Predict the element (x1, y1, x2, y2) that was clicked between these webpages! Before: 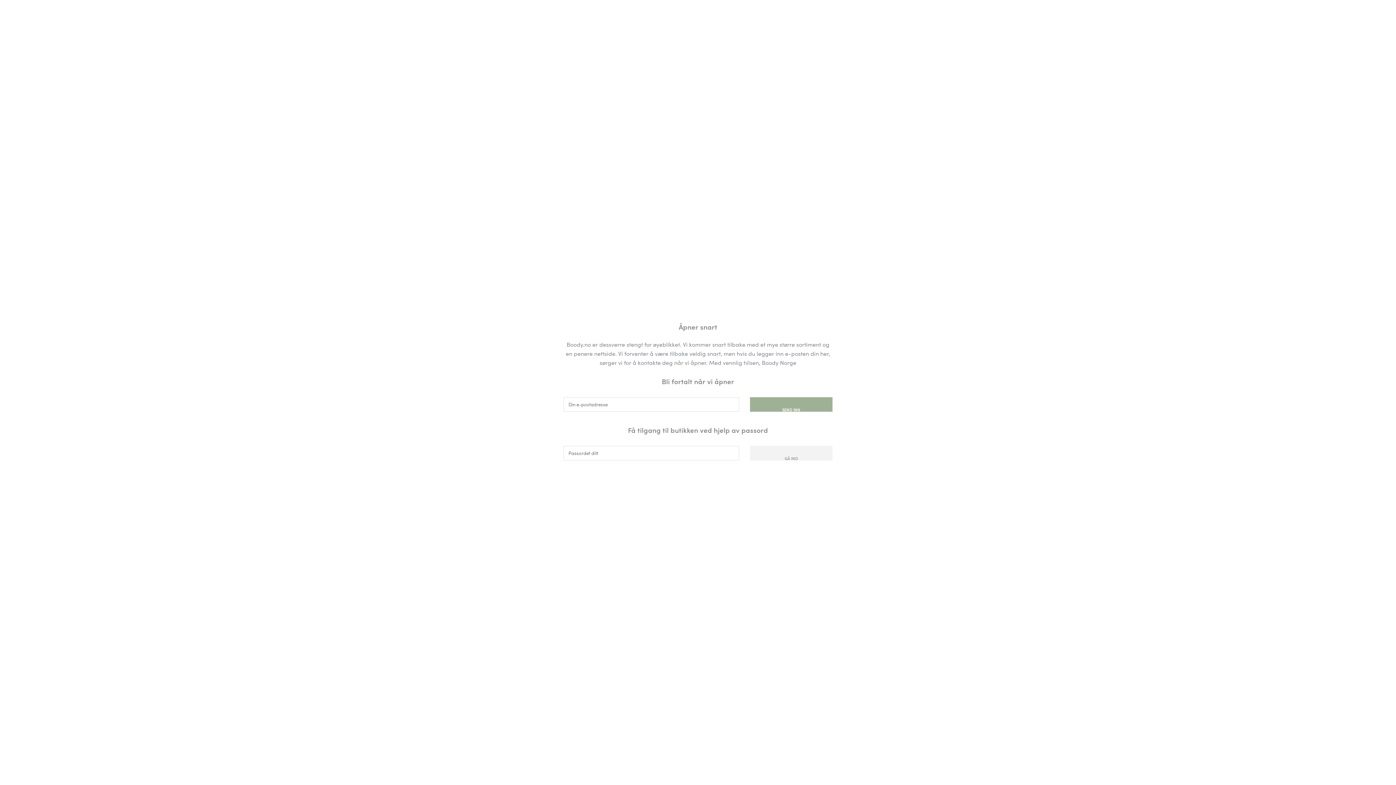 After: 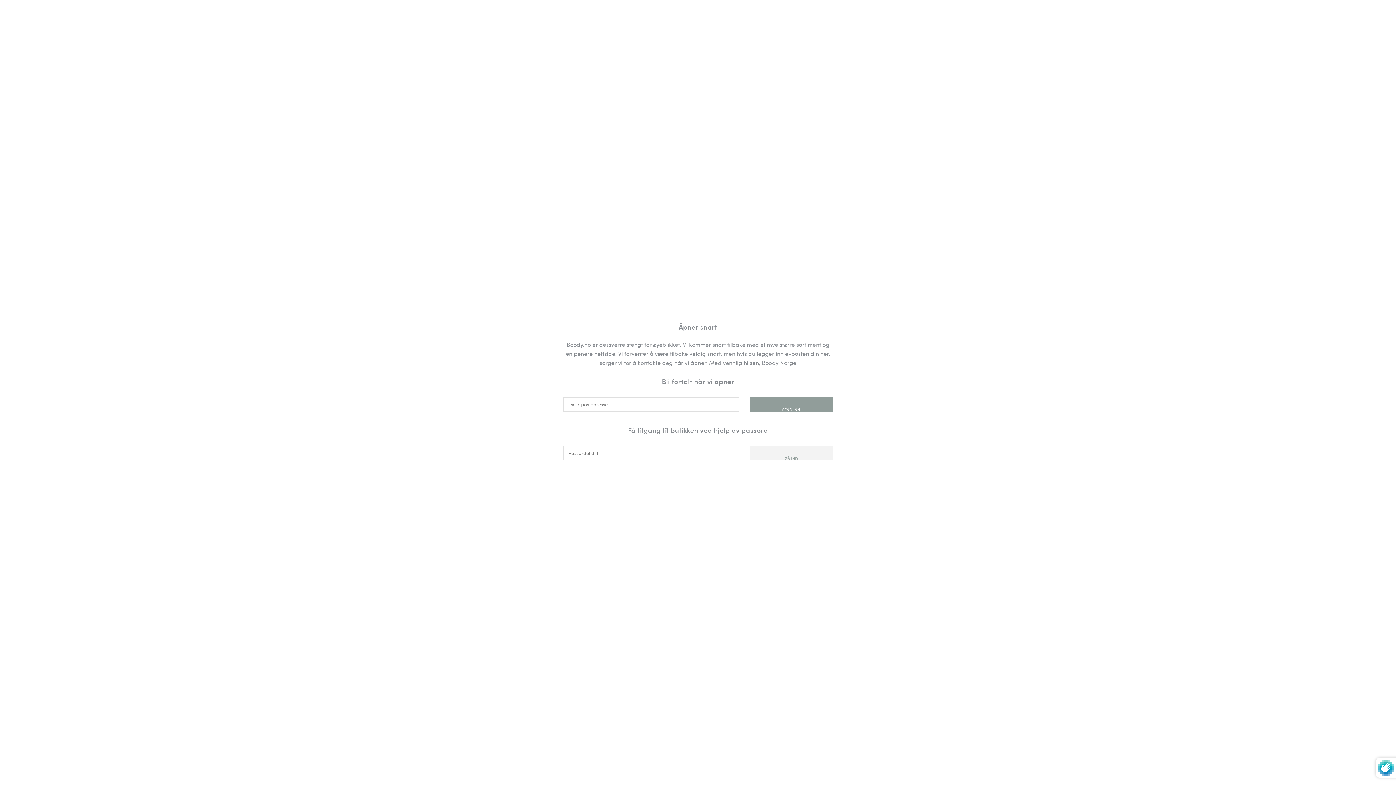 Action: bbox: (750, 397, 832, 411) label: SEND INN